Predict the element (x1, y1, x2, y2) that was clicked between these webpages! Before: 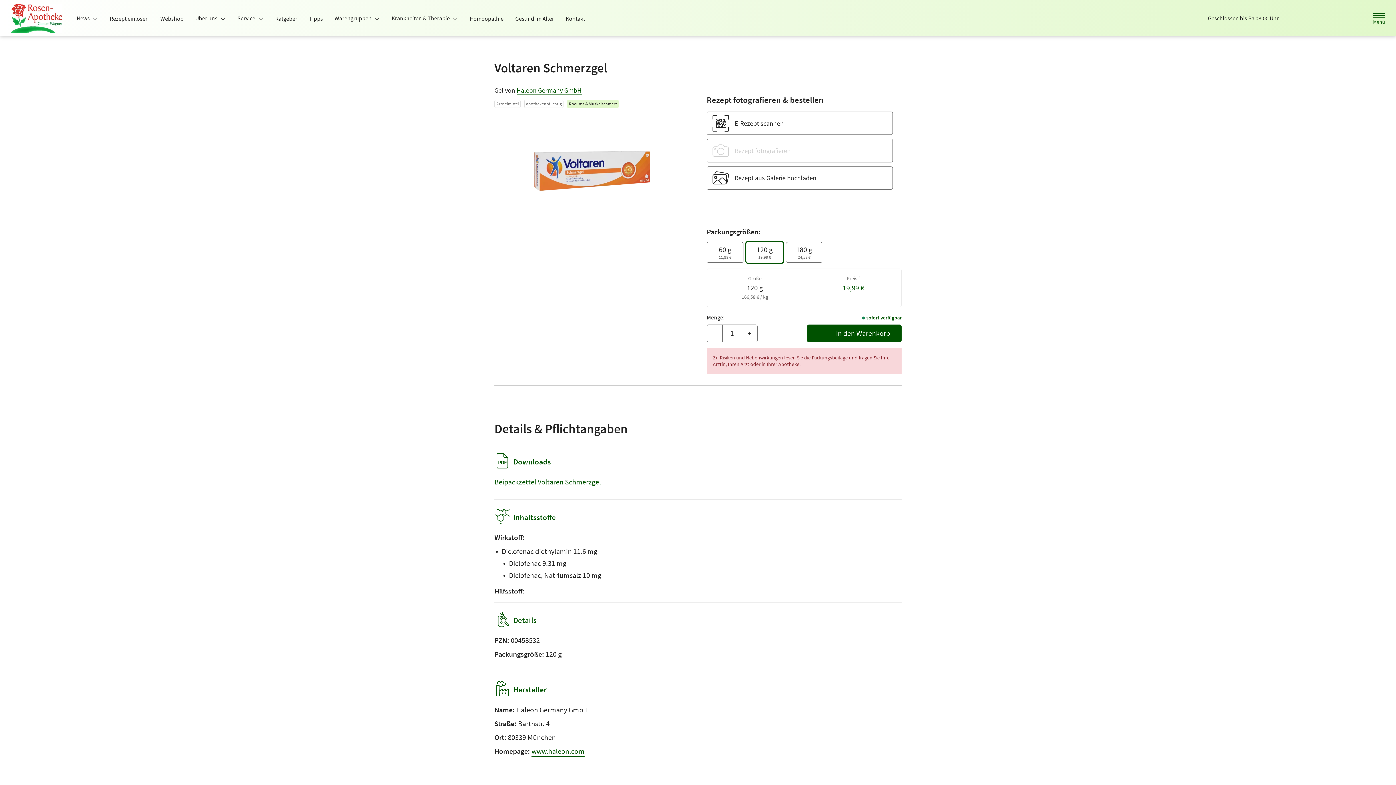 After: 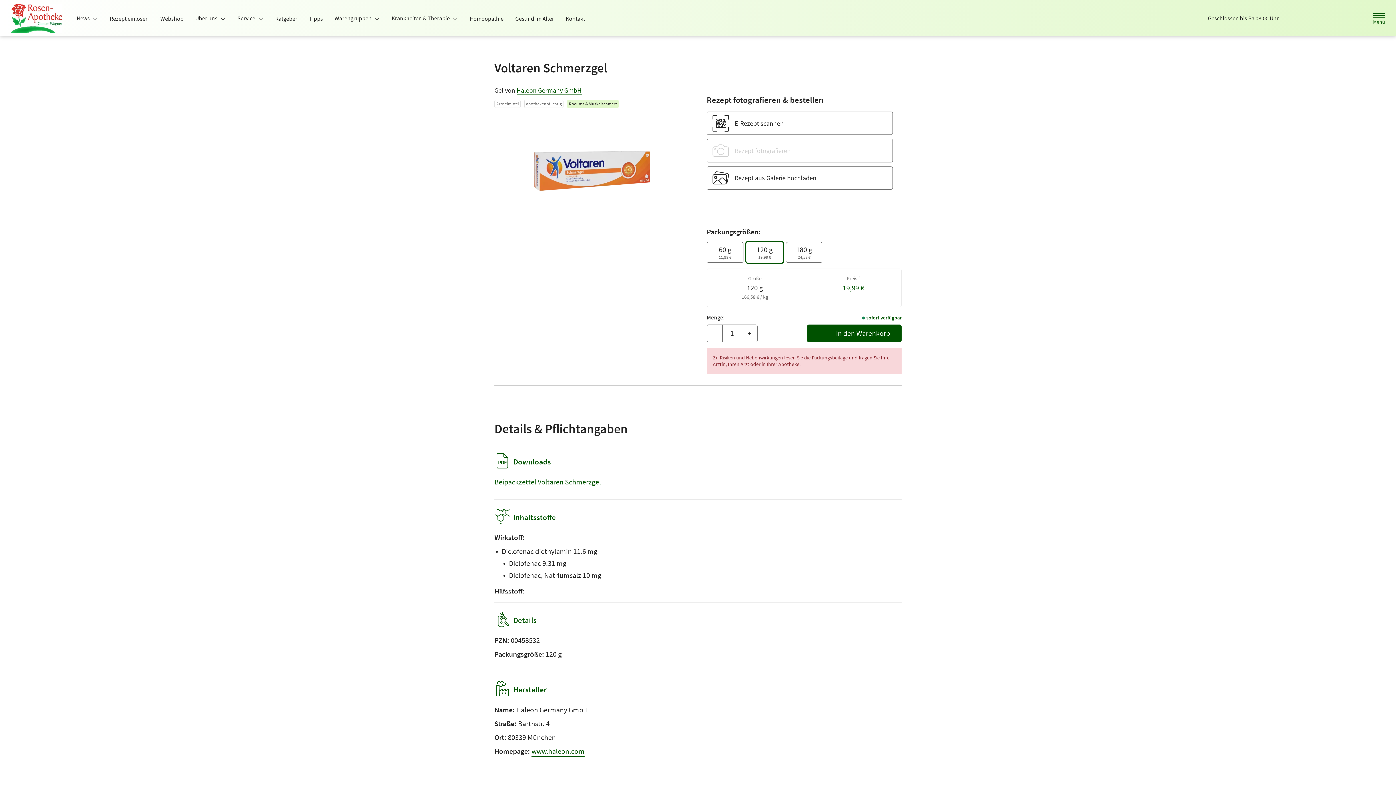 Action: bbox: (1200, 13, 1286, 23) label: Geschlossen bis Sa 08:00 Uhr